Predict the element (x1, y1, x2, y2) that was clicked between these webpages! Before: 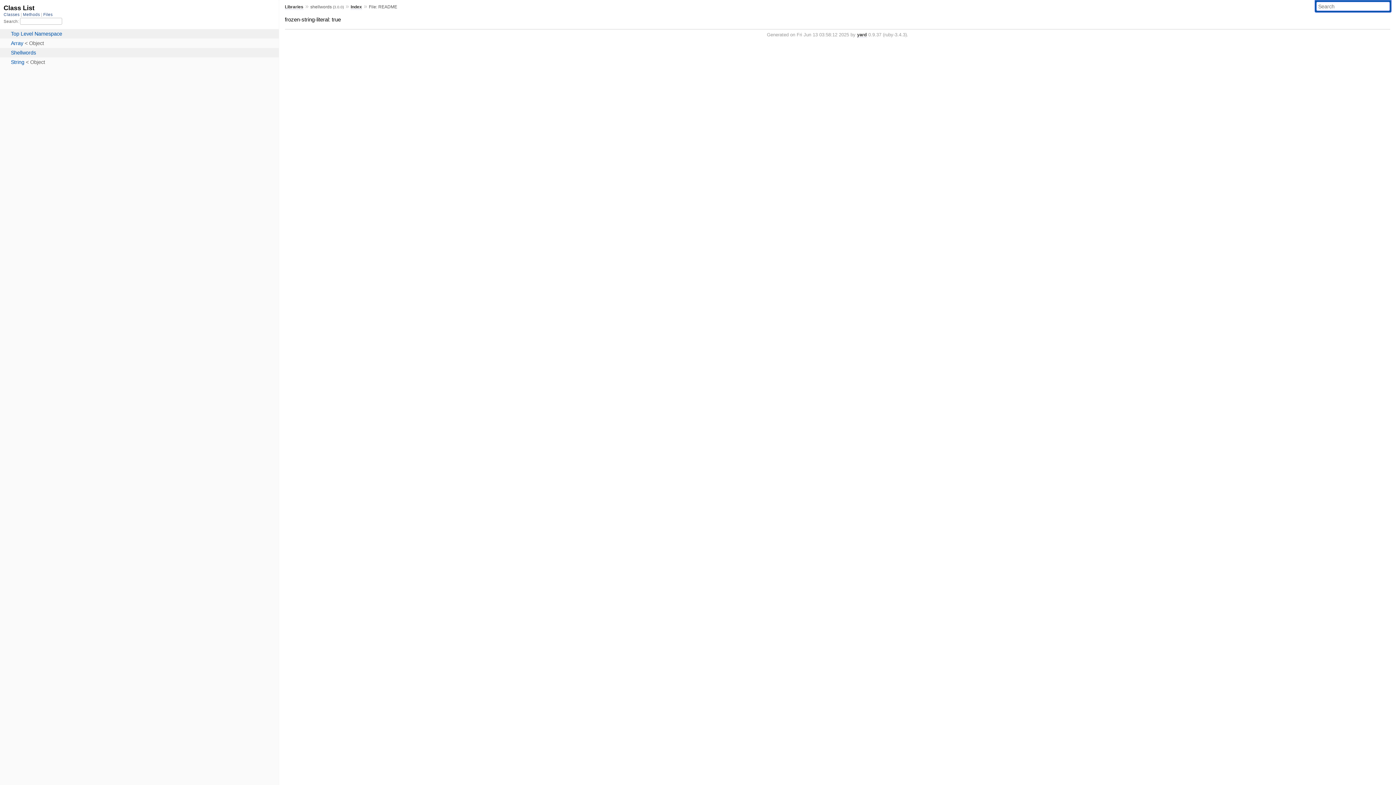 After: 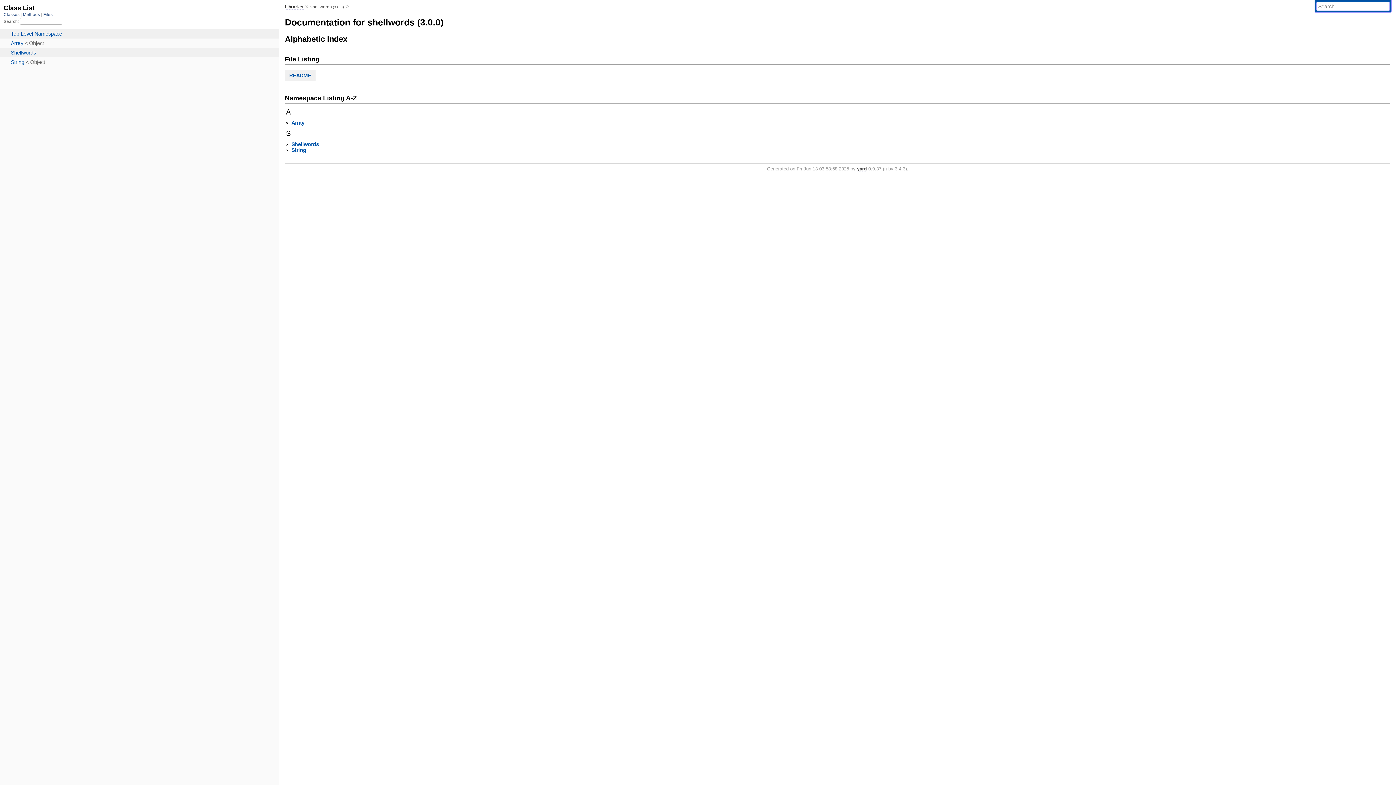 Action: bbox: (350, 4, 362, 9) label: Index